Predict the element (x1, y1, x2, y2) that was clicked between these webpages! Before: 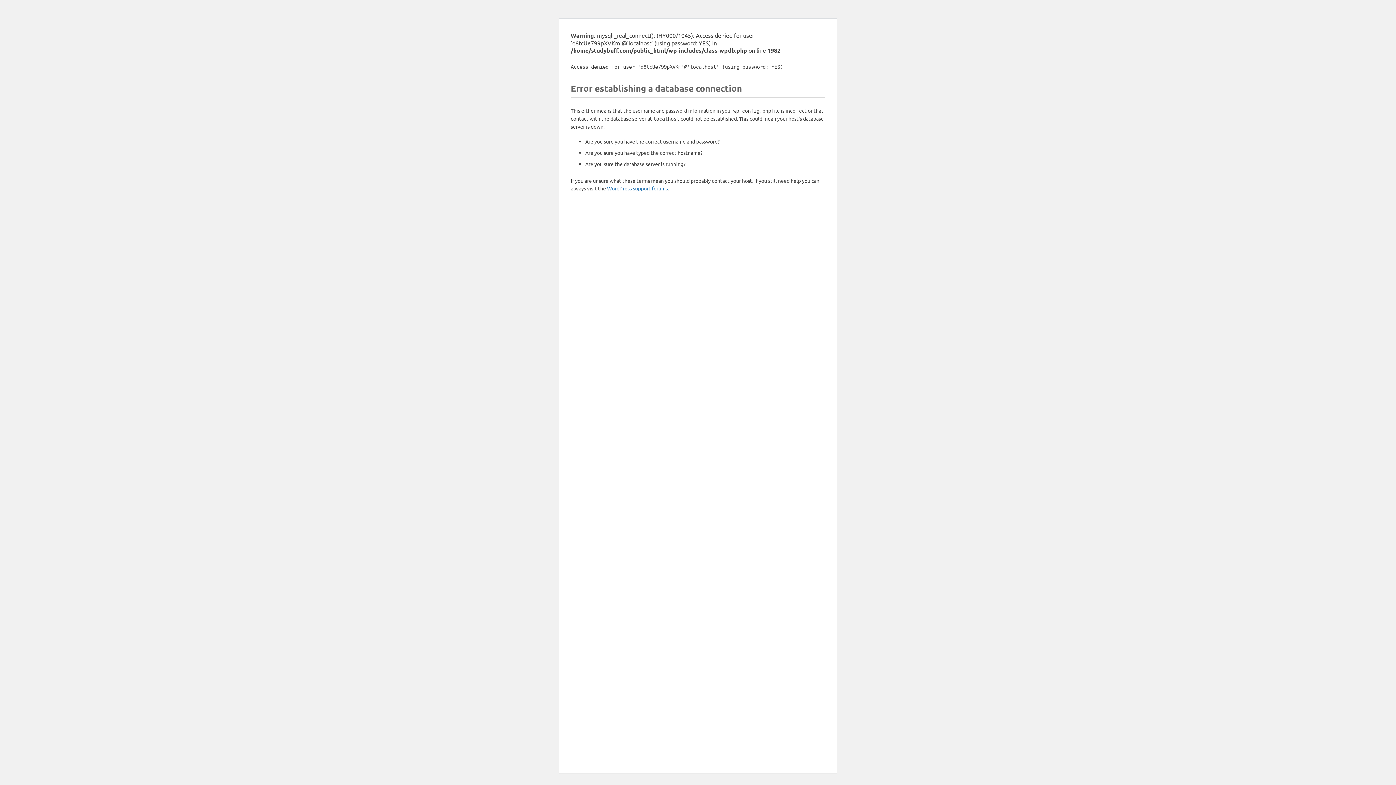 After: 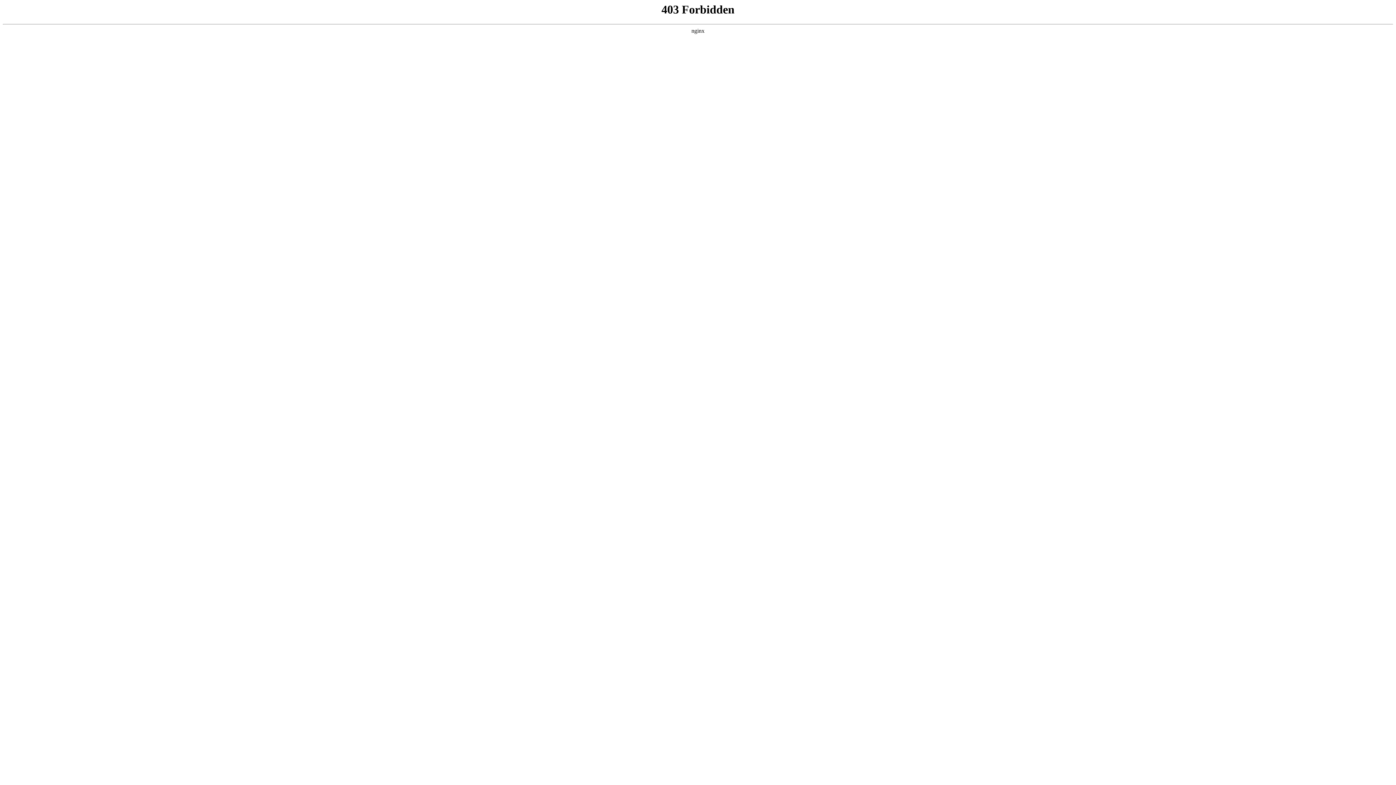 Action: label: WordPress support forums bbox: (607, 185, 668, 191)